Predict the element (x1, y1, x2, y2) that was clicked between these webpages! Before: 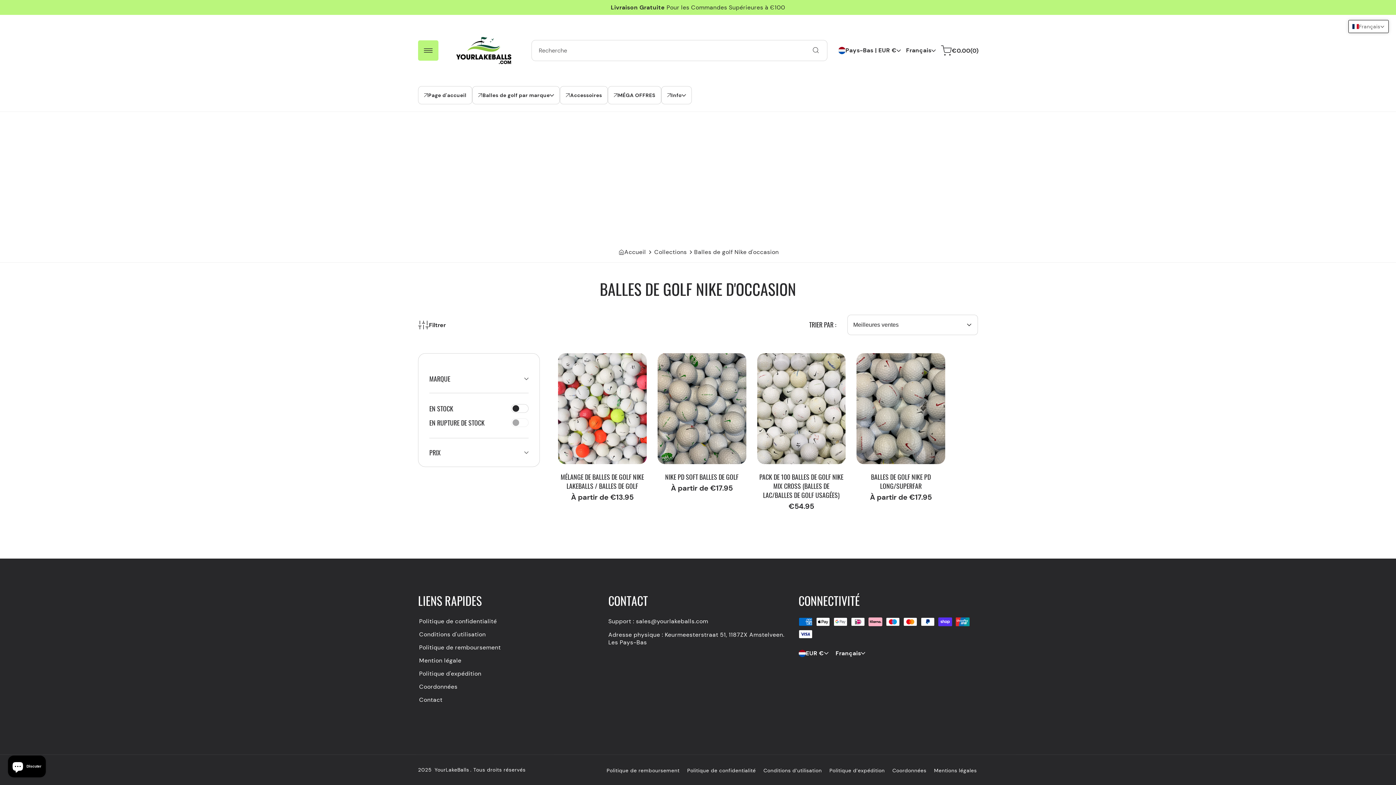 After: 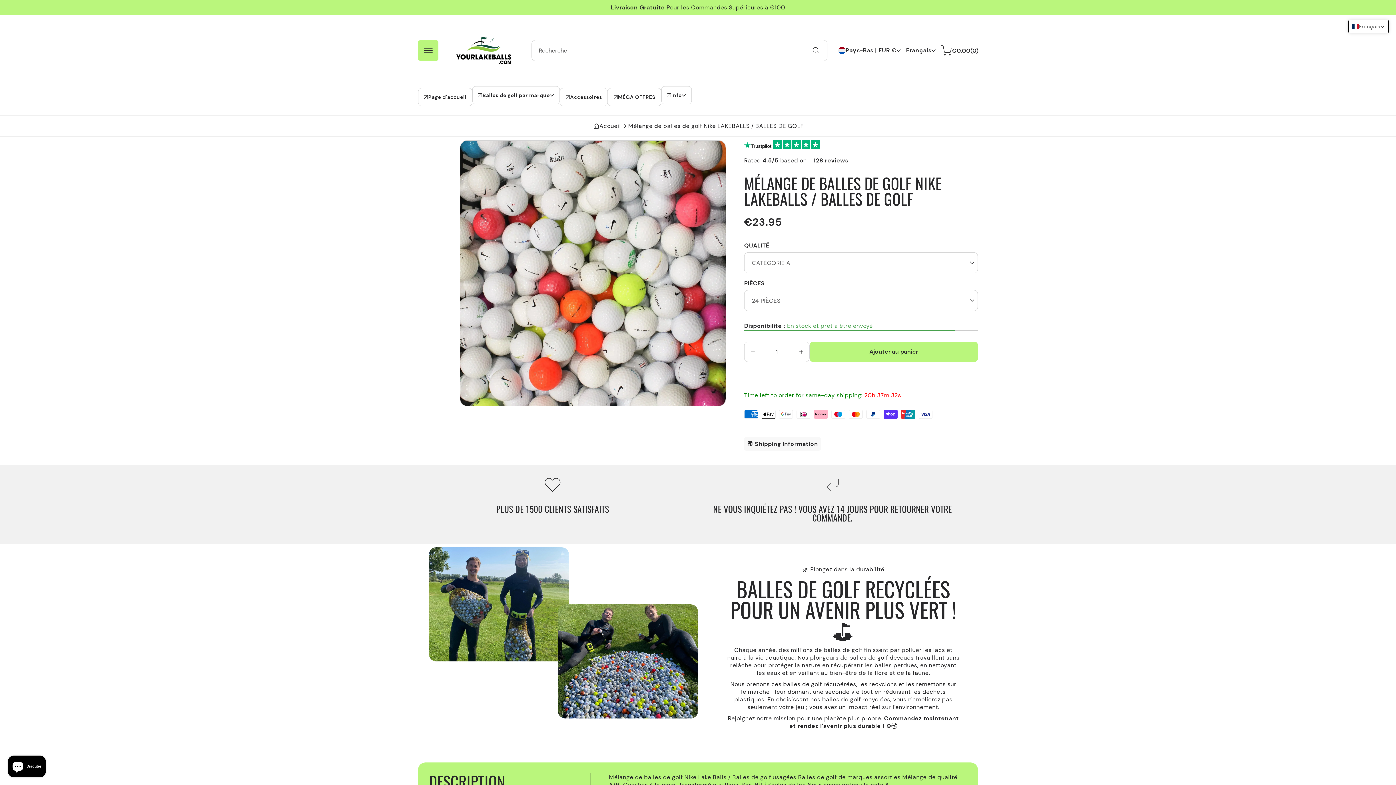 Action: label: MÉLANGE DE BALLES DE GOLF NIKE LAKEBALLS / BALLES DE GOLF bbox: (558, 471, 646, 492)